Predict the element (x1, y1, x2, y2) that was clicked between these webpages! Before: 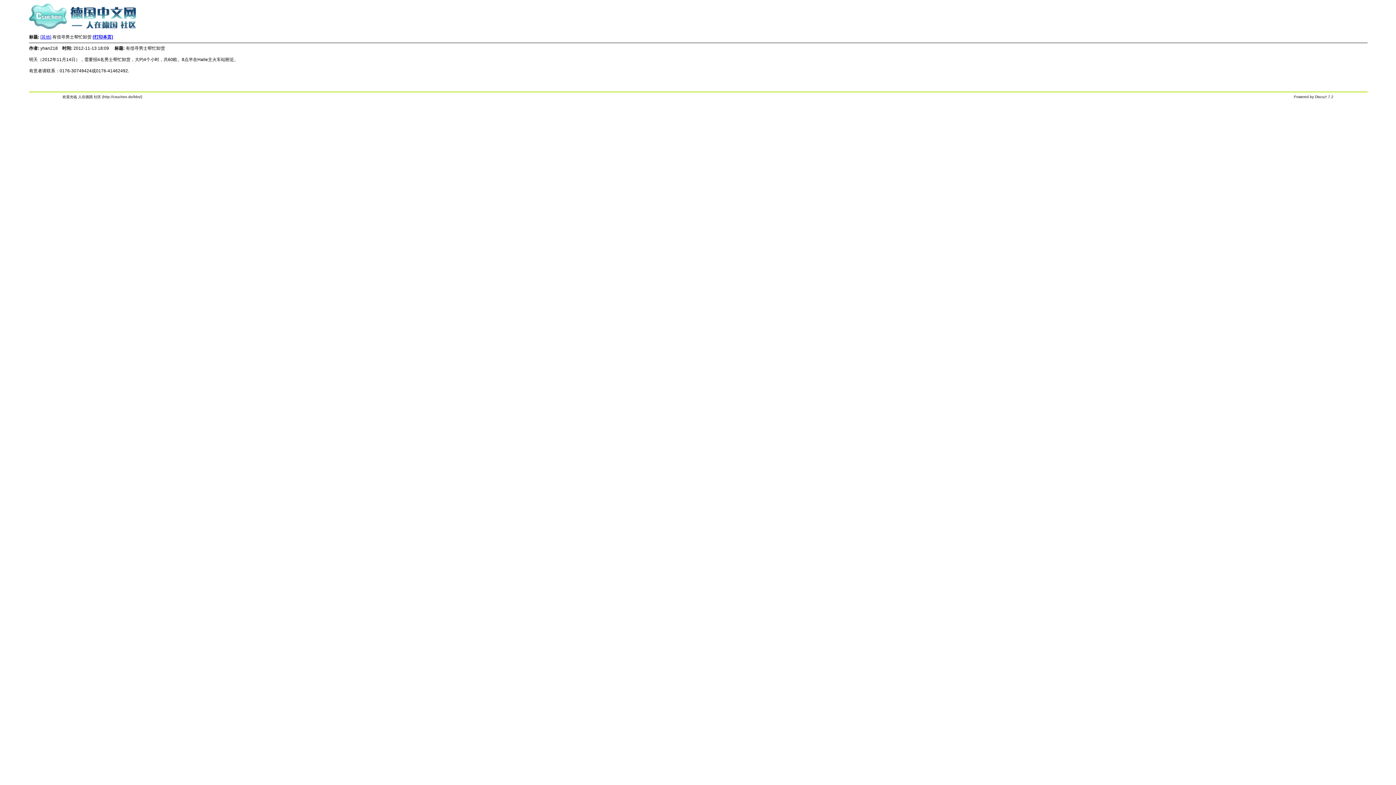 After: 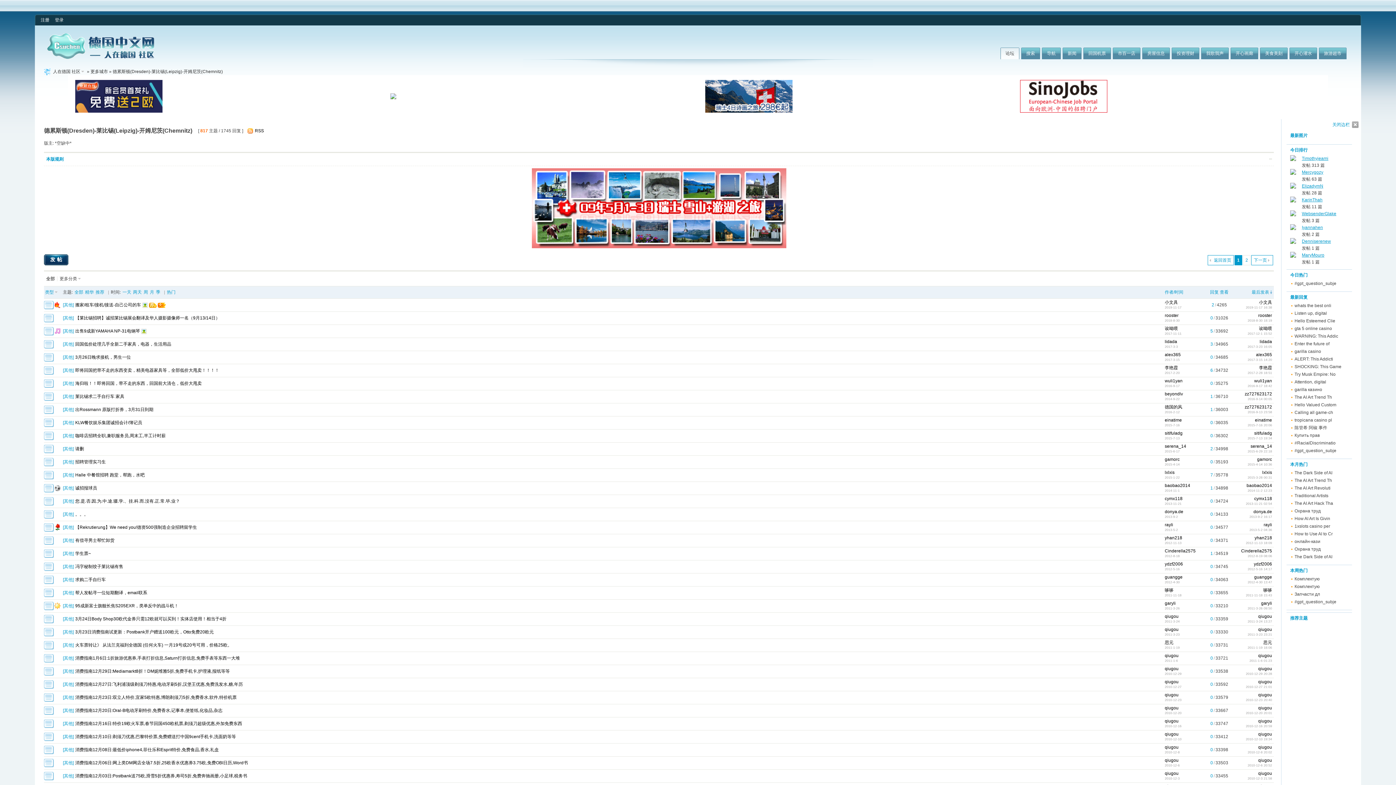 Action: label: [其他] bbox: (40, 34, 51, 39)